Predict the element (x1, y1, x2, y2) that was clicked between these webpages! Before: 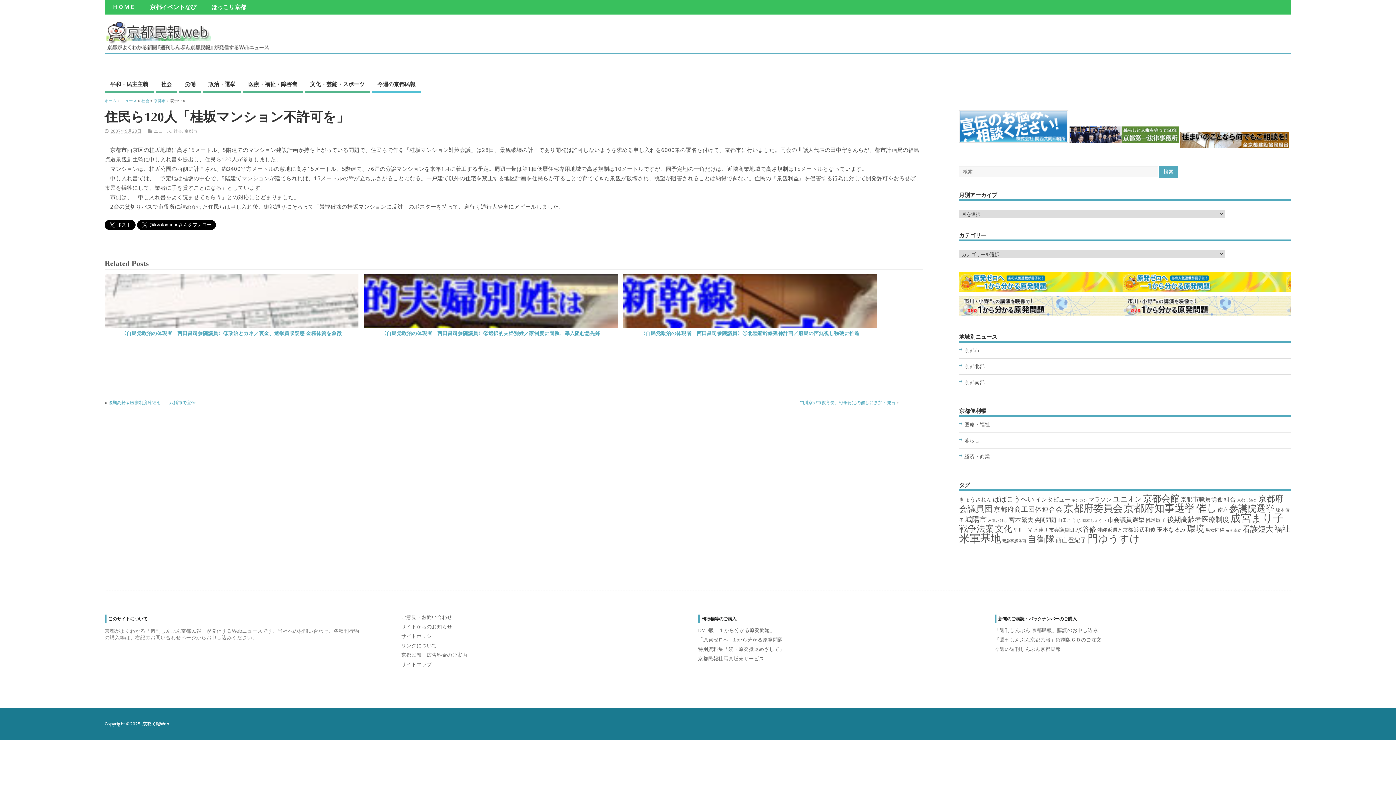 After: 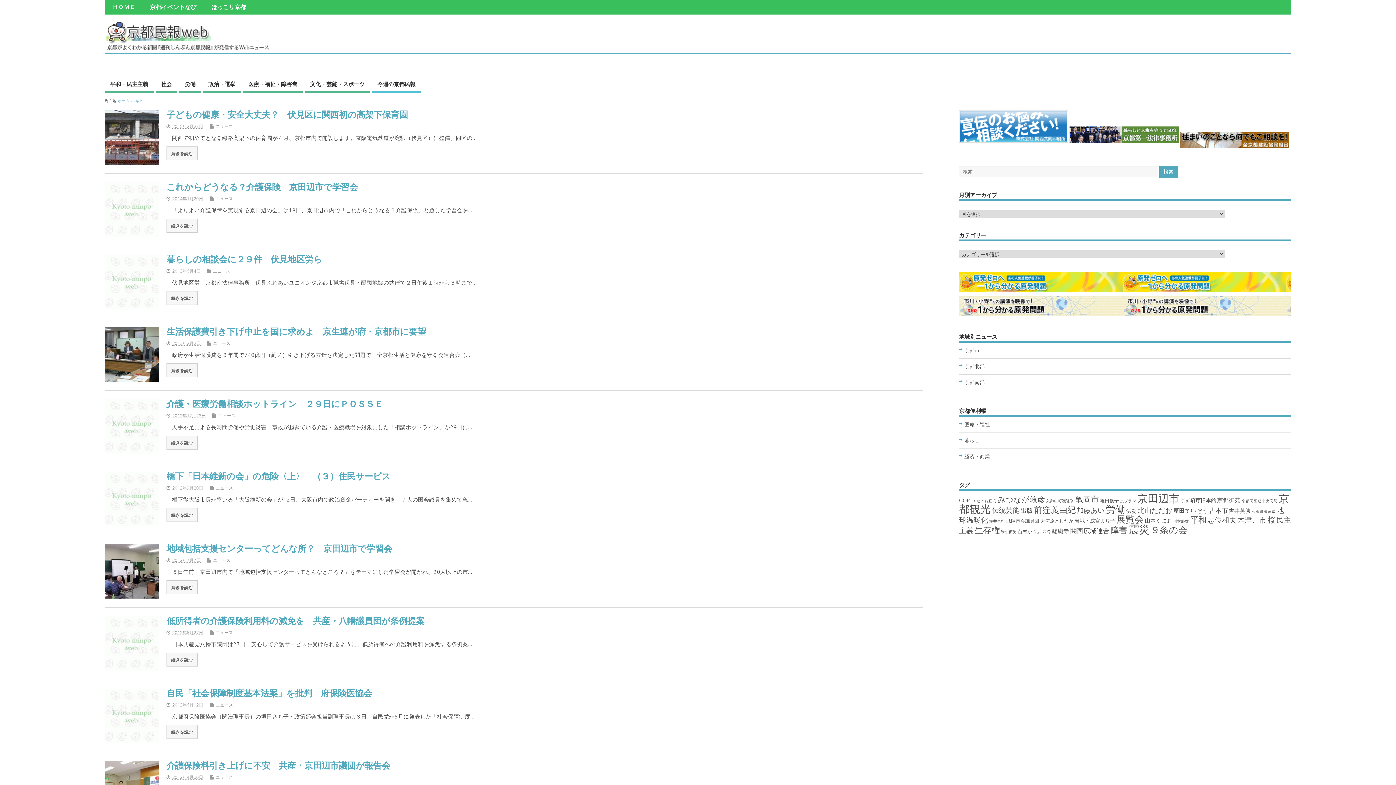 Action: bbox: (1274, 524, 1290, 533) label: 福祉 (21個の項目)